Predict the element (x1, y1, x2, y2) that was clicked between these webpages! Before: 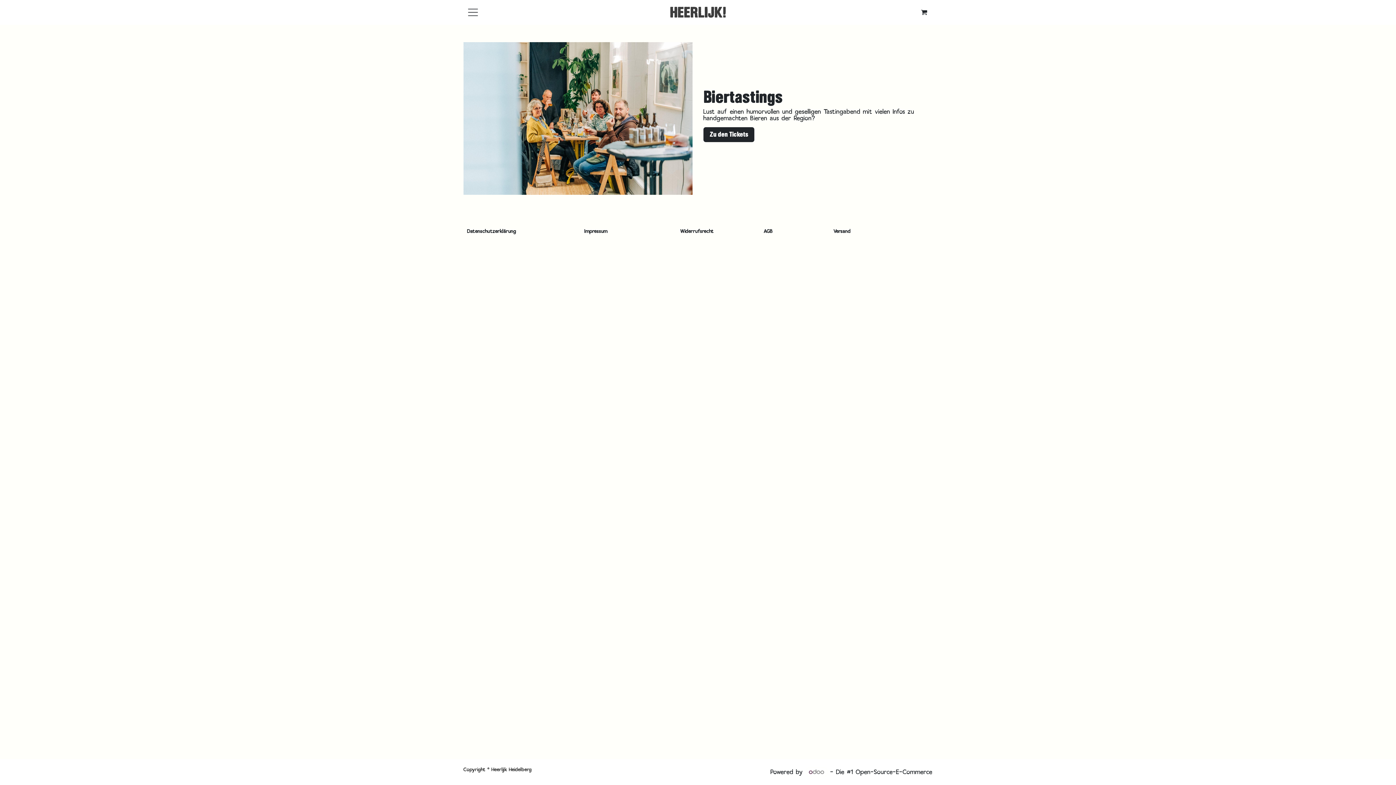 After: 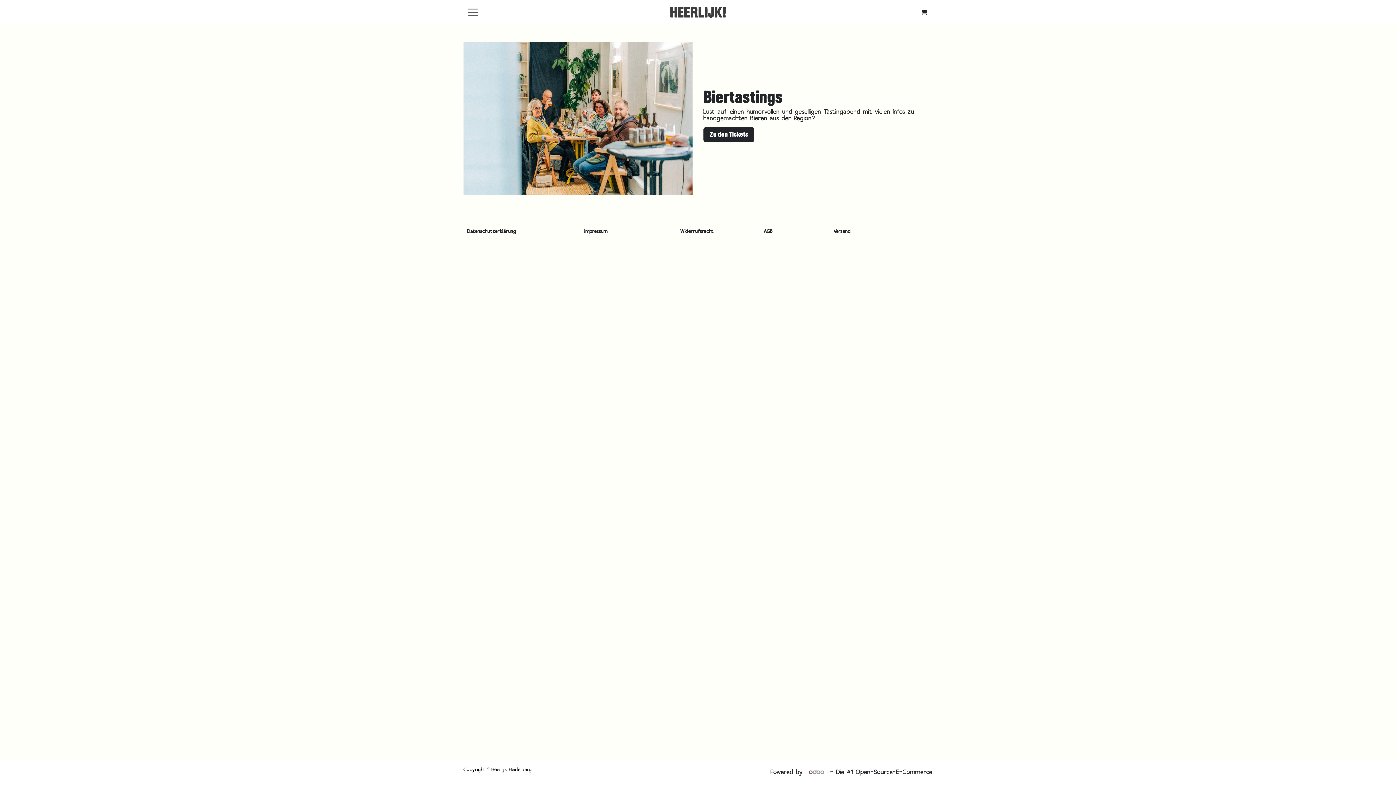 Action: label: Widerrufsrecht  bbox: (680, 226, 715, 234)